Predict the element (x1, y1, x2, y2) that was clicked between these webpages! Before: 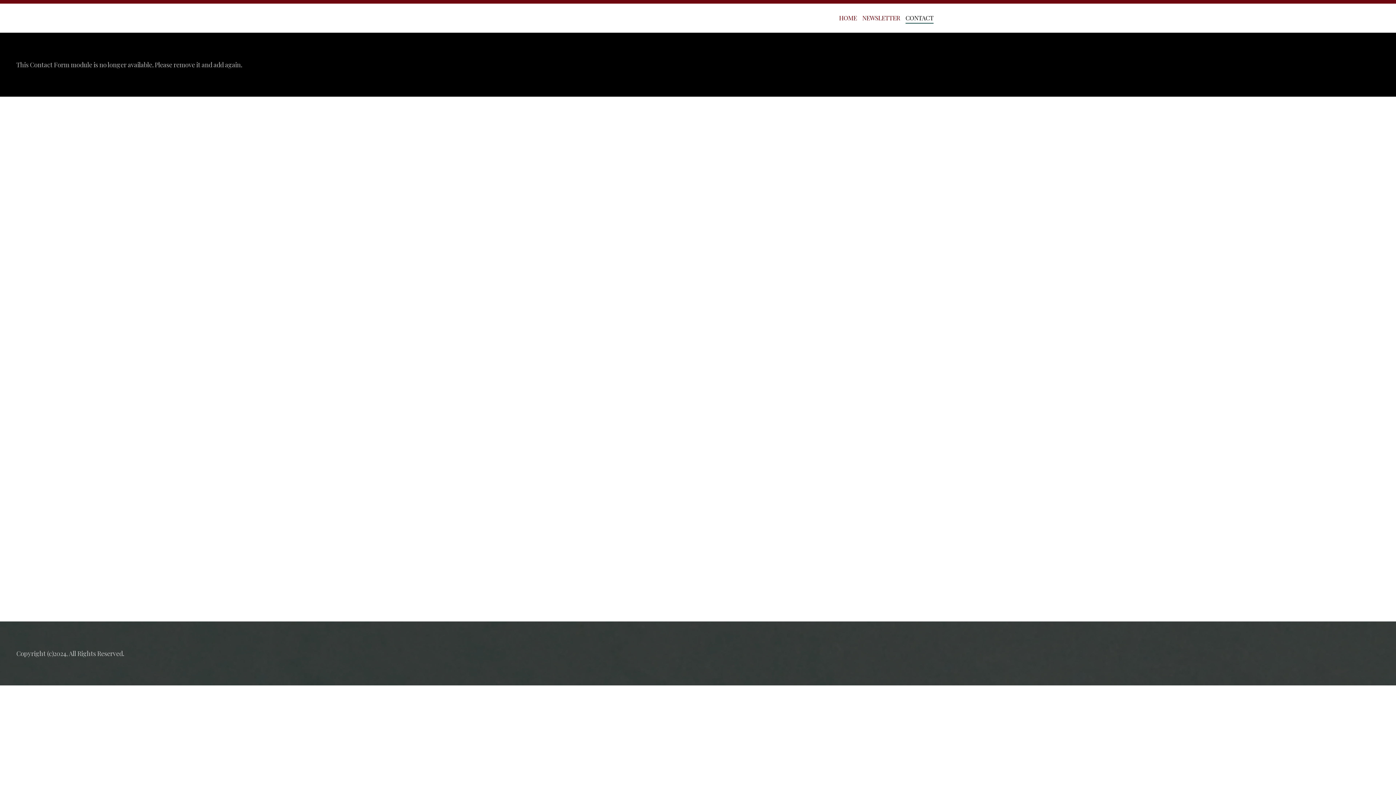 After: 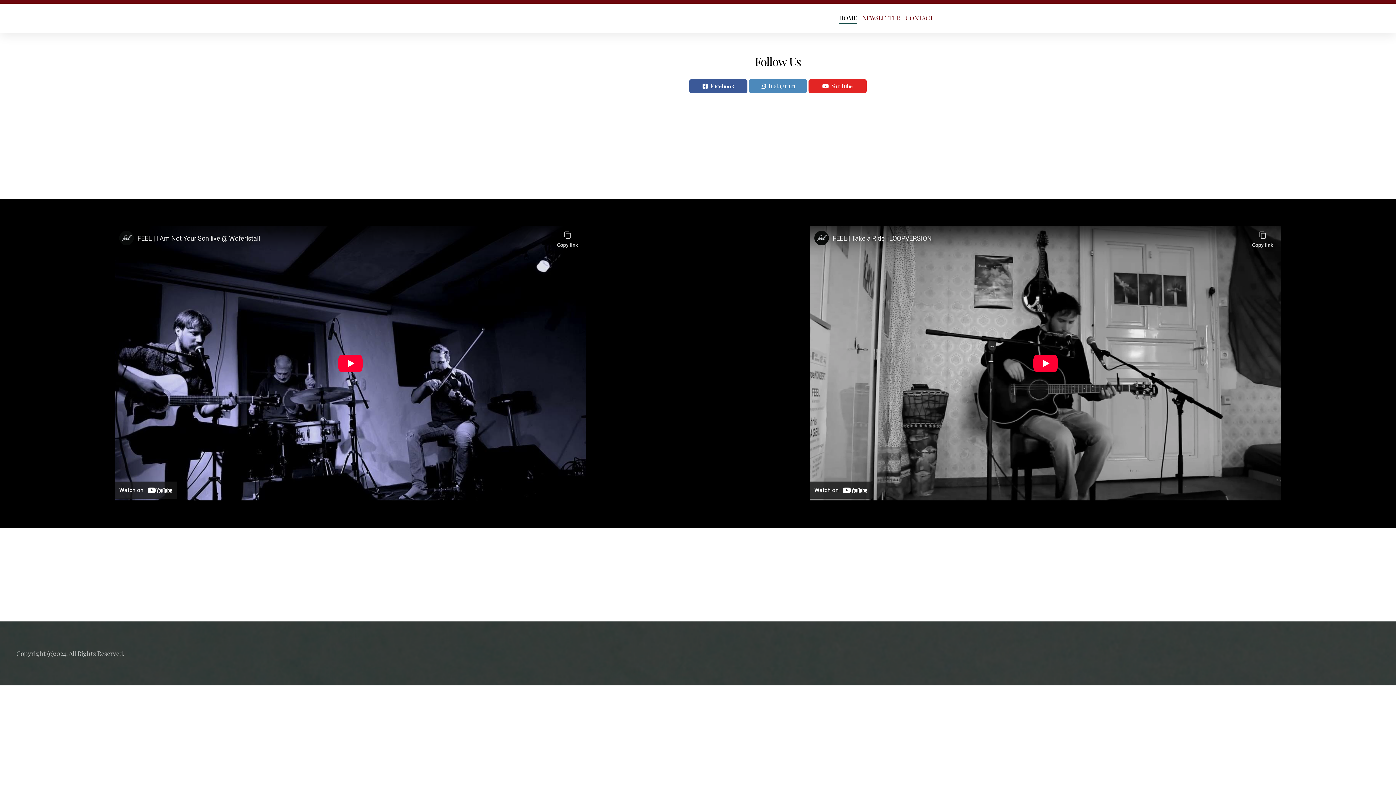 Action: label: HOME bbox: (839, 12, 857, 23)